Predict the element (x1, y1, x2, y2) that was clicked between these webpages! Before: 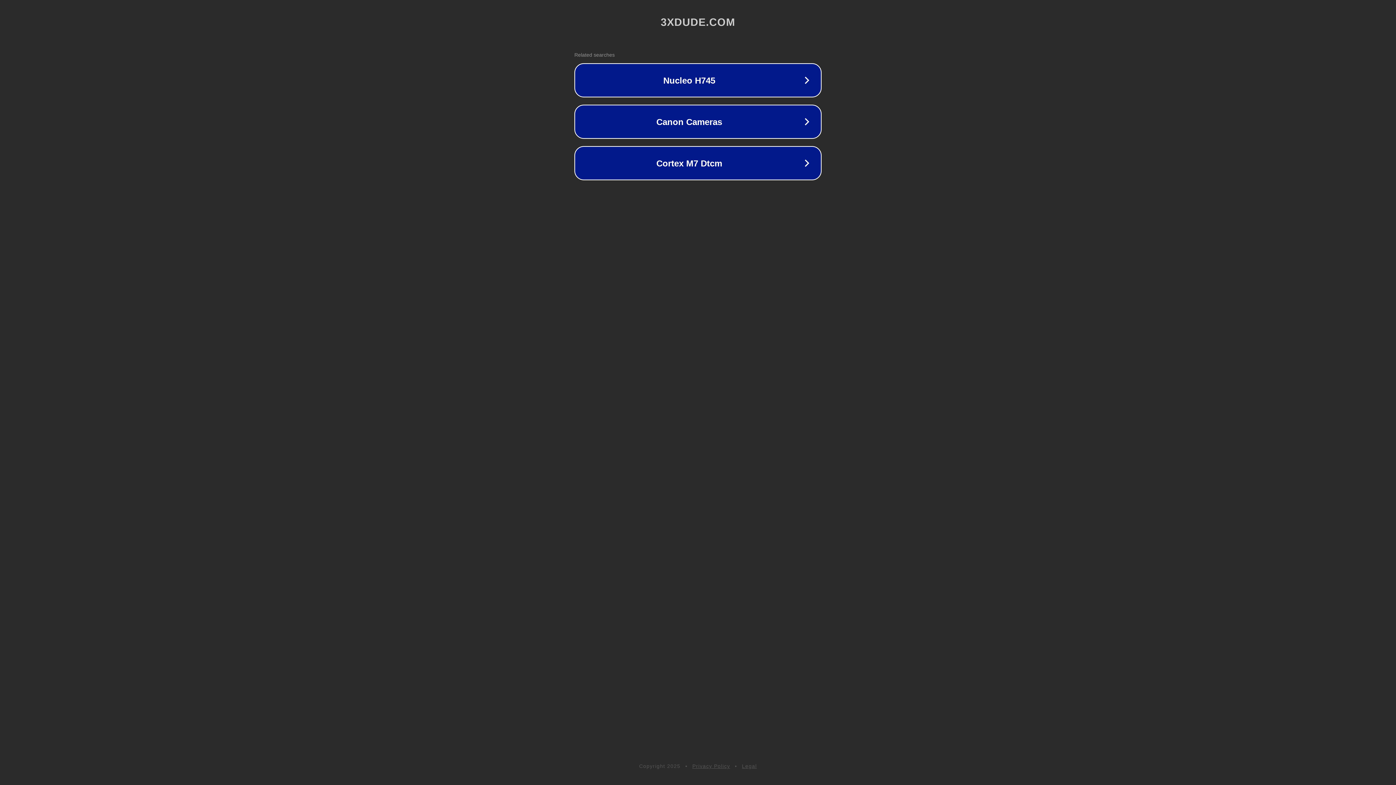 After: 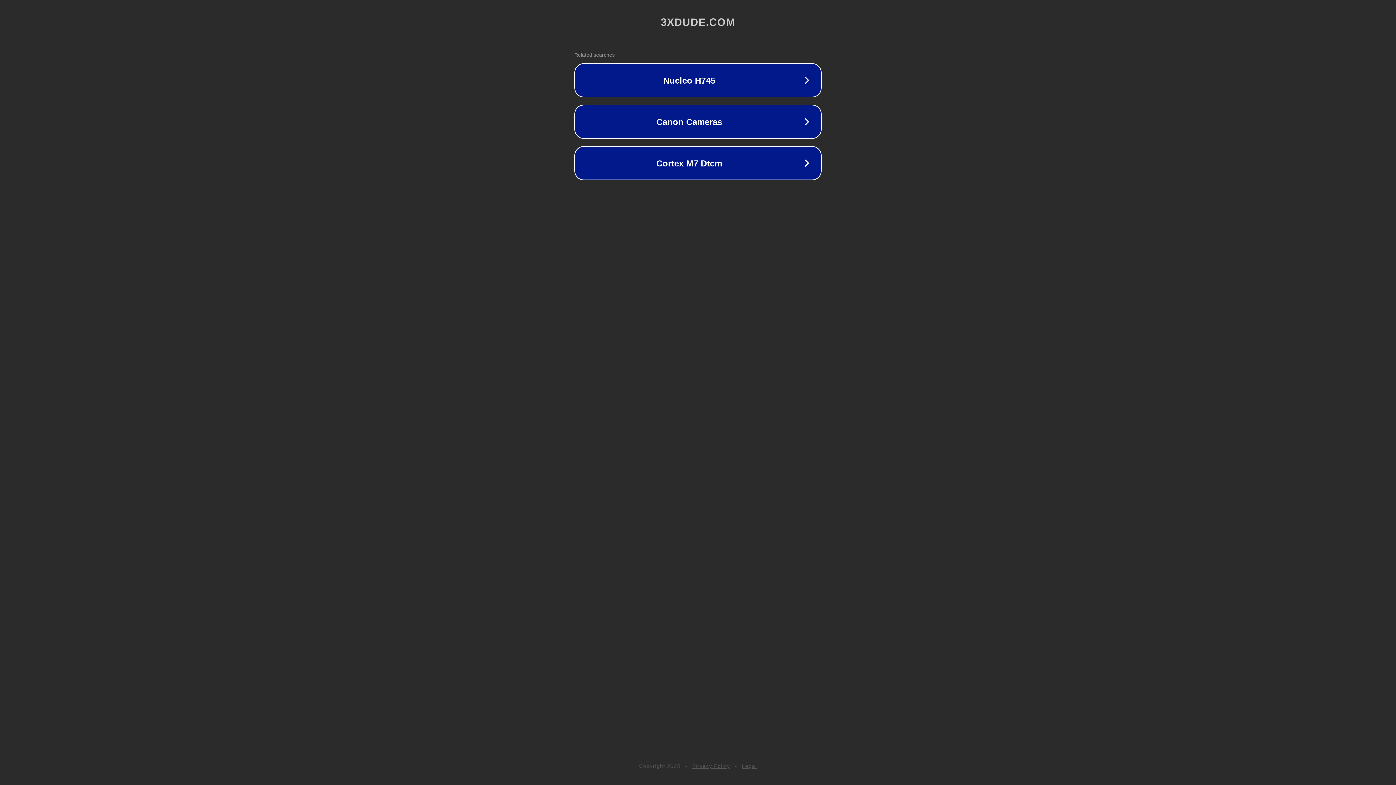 Action: bbox: (742, 763, 757, 769) label: Legal